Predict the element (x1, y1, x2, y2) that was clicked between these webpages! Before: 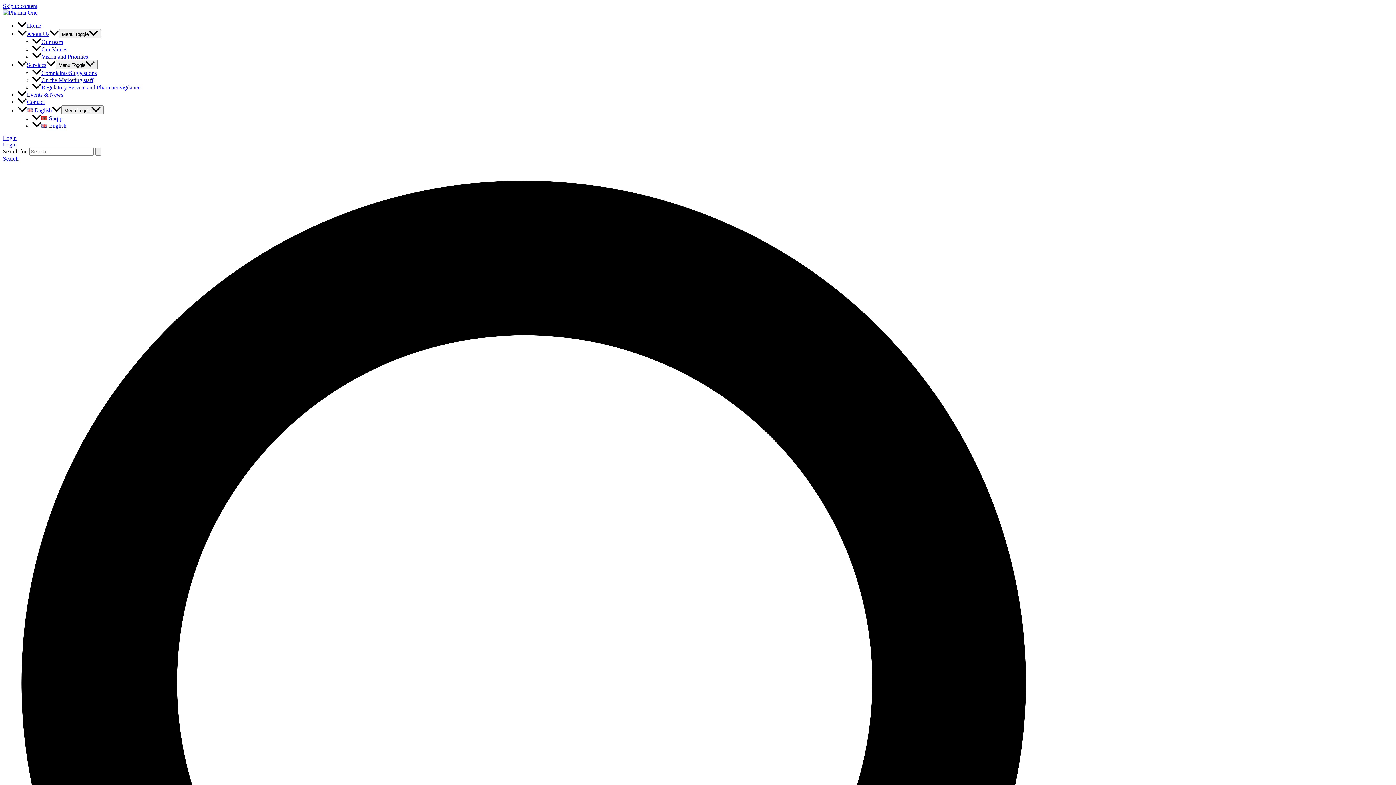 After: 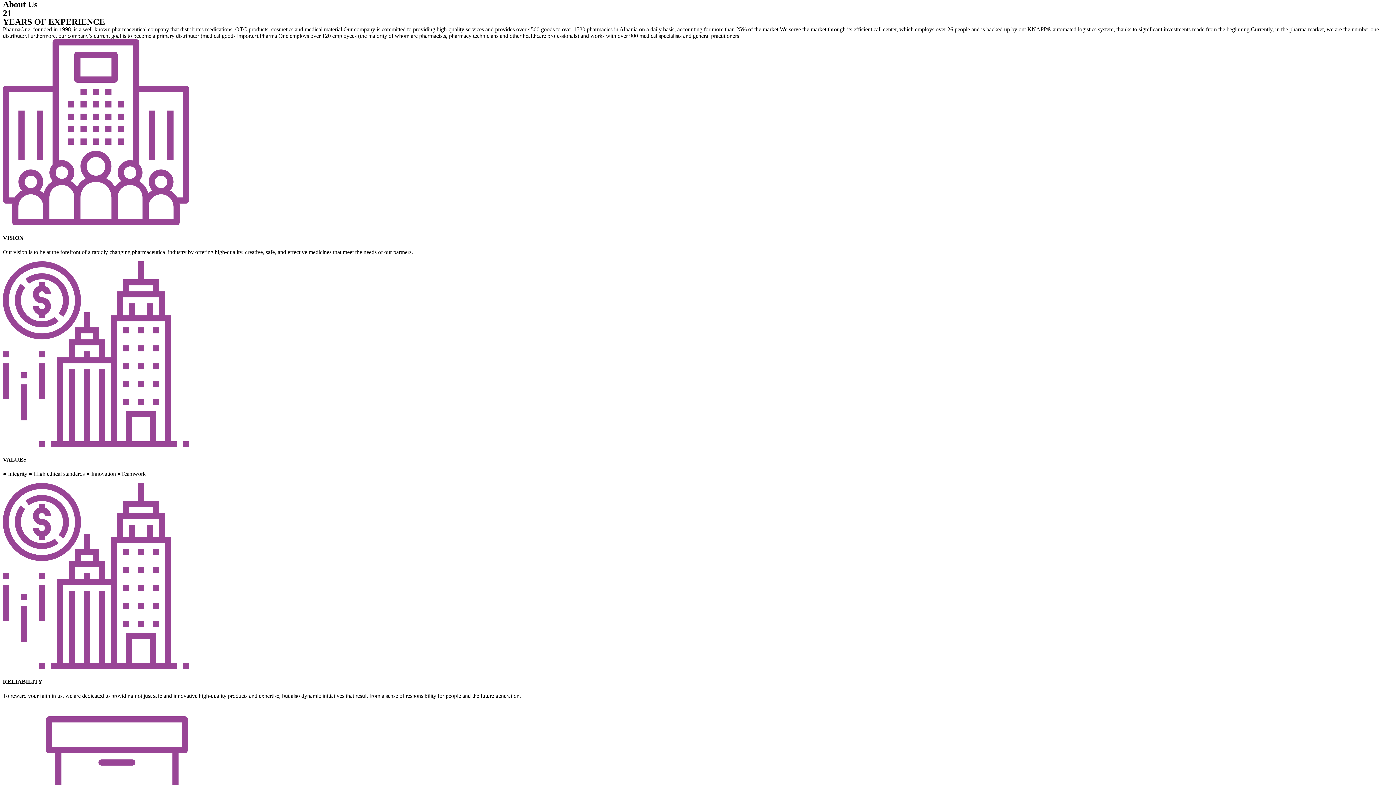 Action: label: Skip to content bbox: (2, 2, 37, 9)